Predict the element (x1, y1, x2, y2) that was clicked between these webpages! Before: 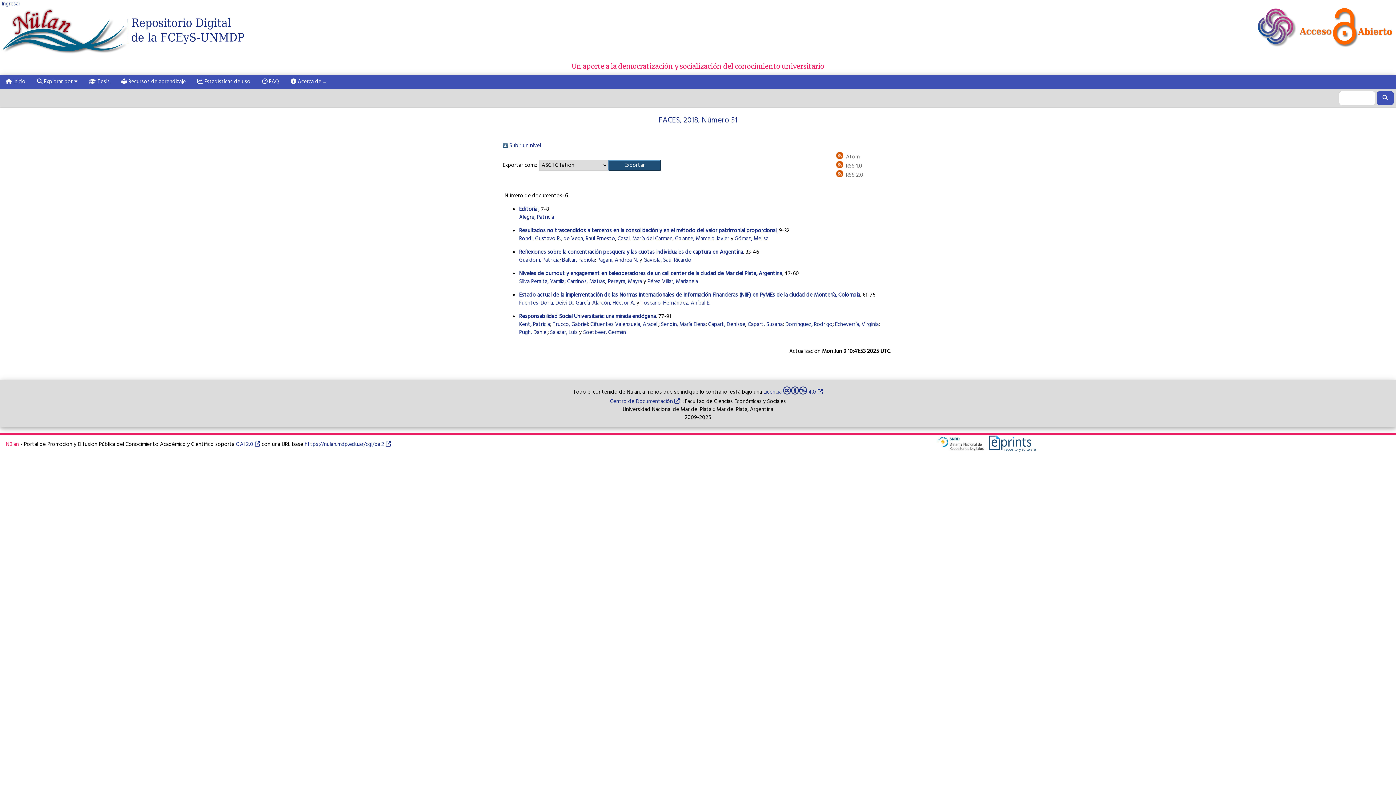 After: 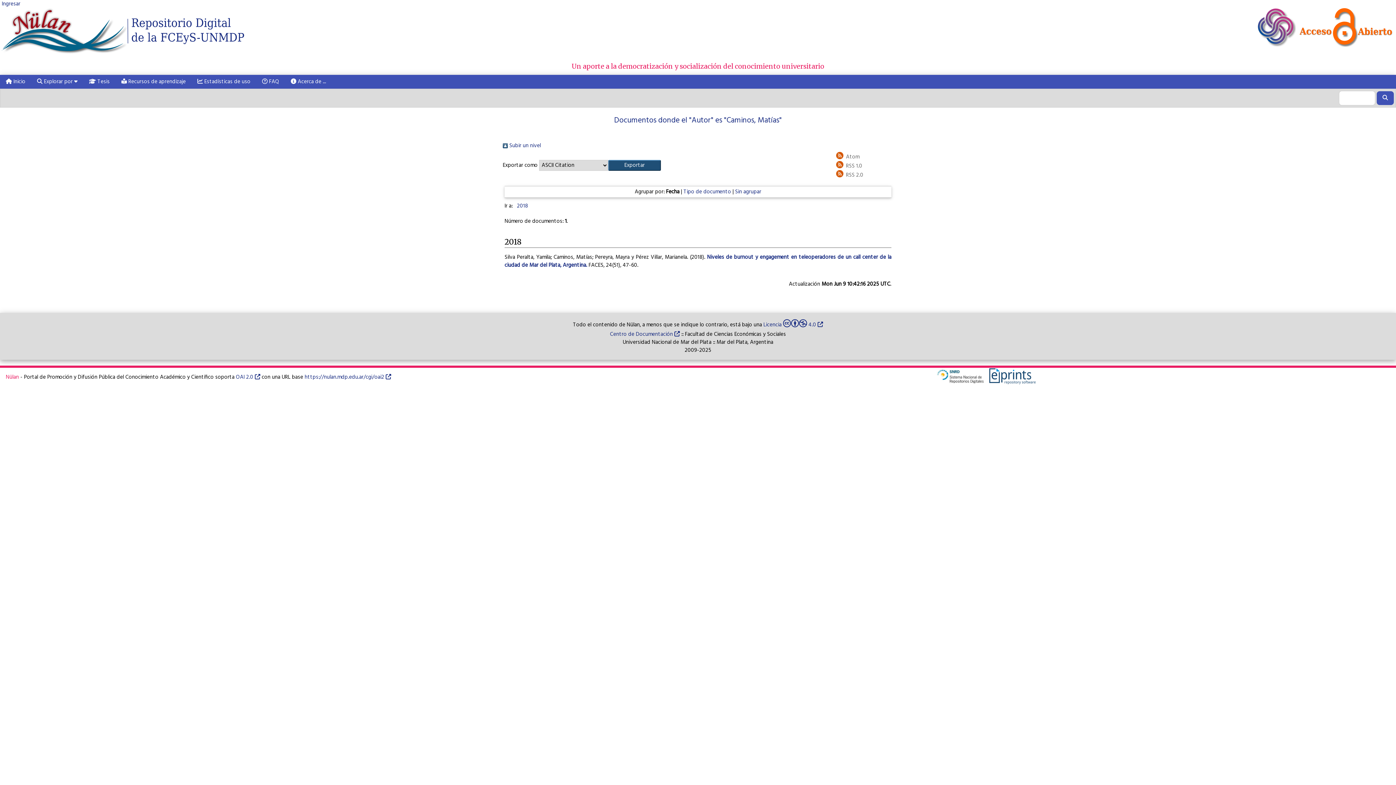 Action: bbox: (567, 277, 605, 286) label: Caminos, Matías